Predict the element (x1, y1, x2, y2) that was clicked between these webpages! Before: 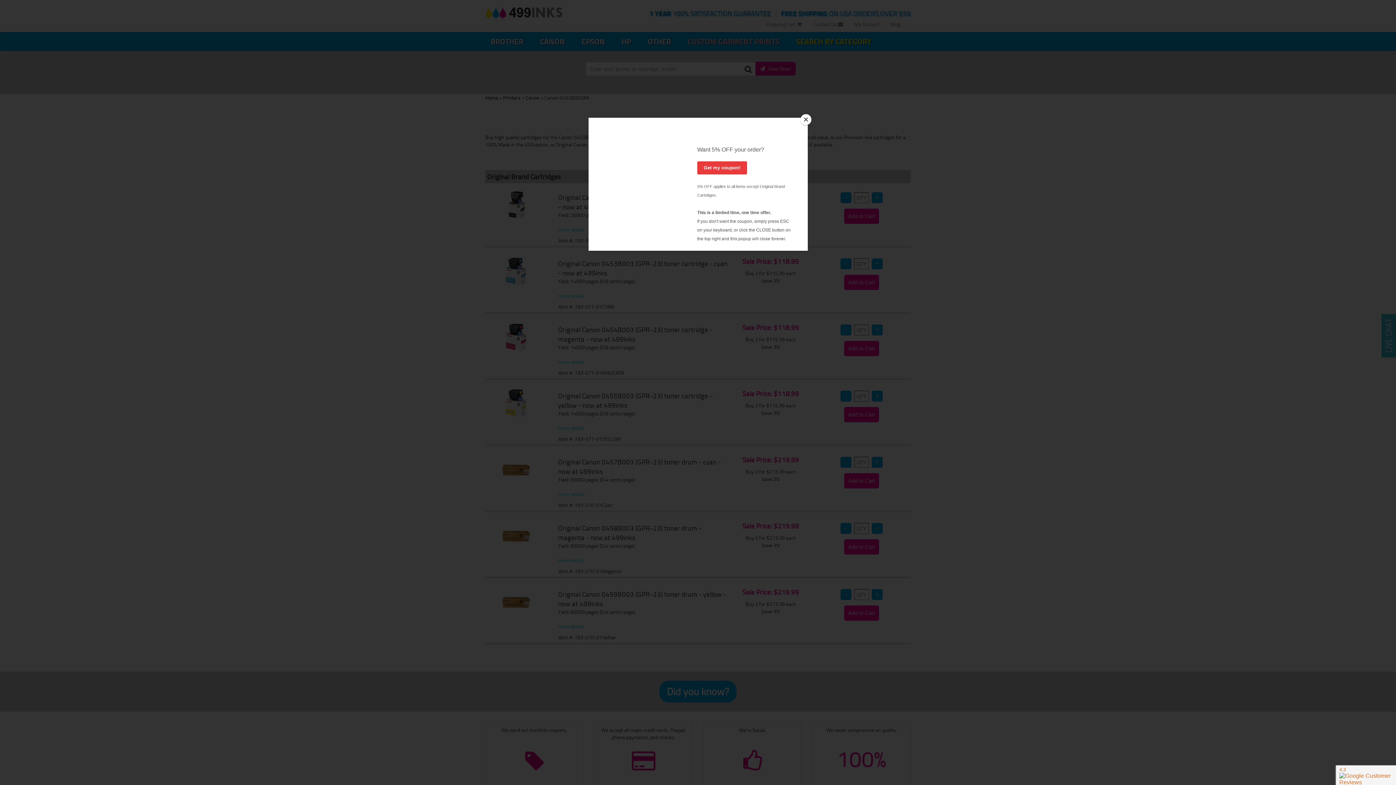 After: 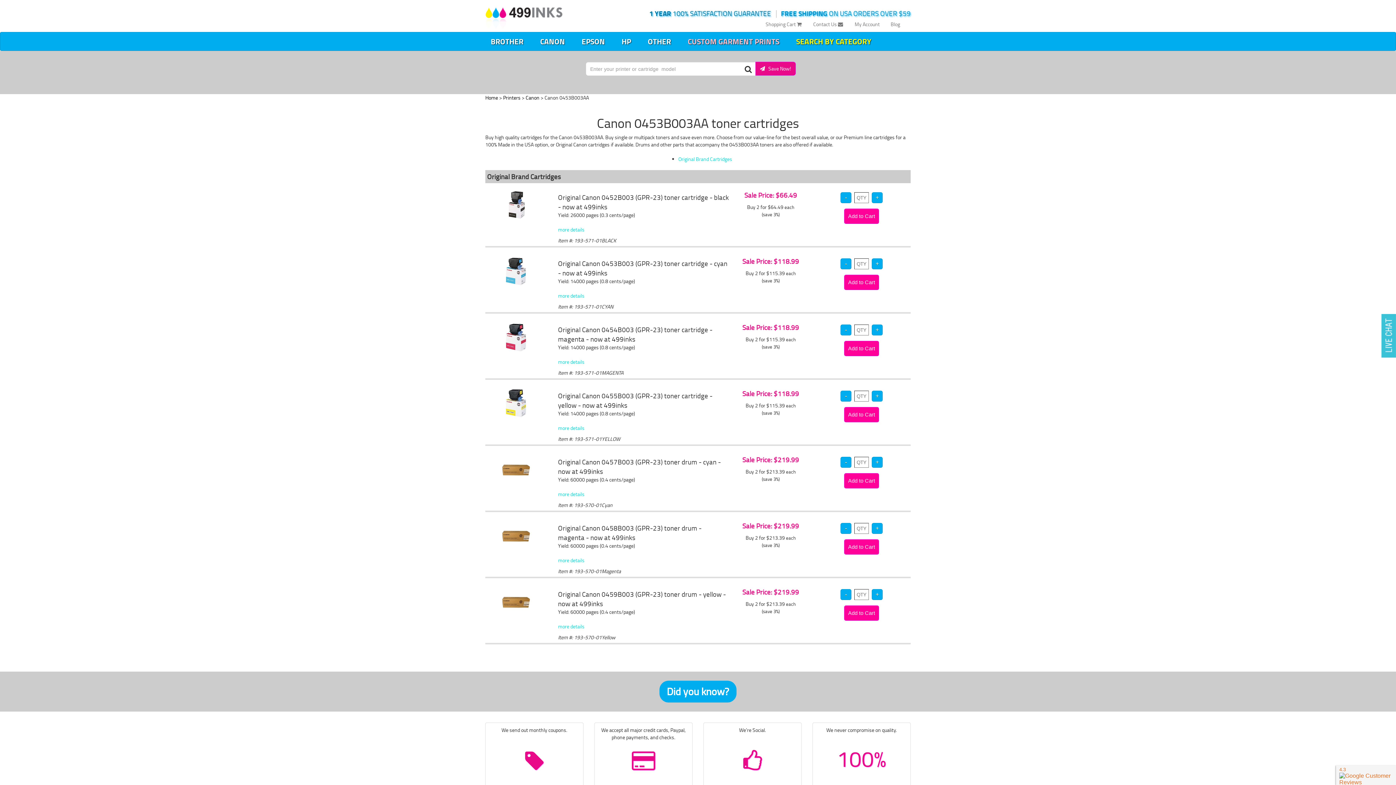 Action: label: Close bbox: (800, 114, 811, 125)